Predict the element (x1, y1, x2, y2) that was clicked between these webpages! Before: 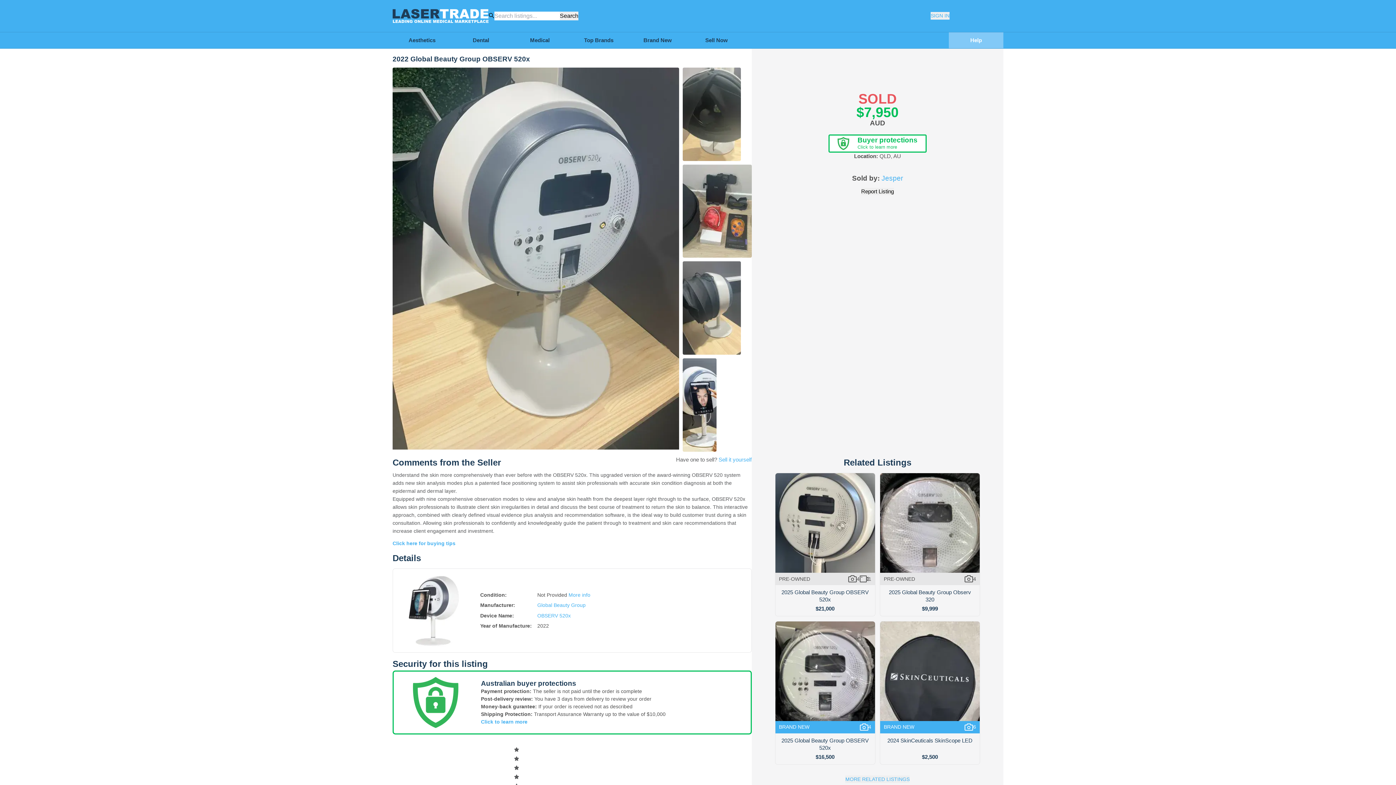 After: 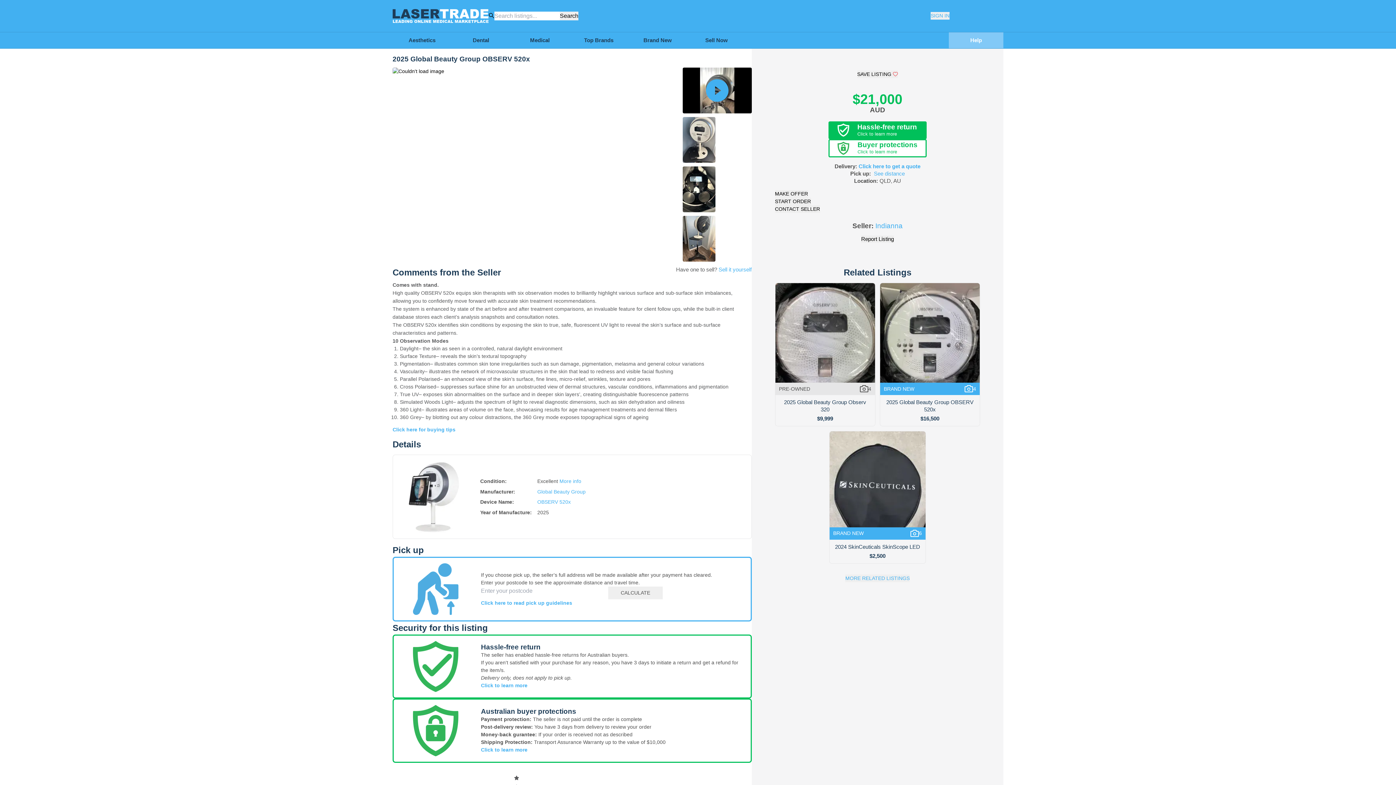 Action: bbox: (775, 377, 875, 521) label: PRE-OWNED
4
1
2025 Global Beauty Group OBSERV 520x
$21,000